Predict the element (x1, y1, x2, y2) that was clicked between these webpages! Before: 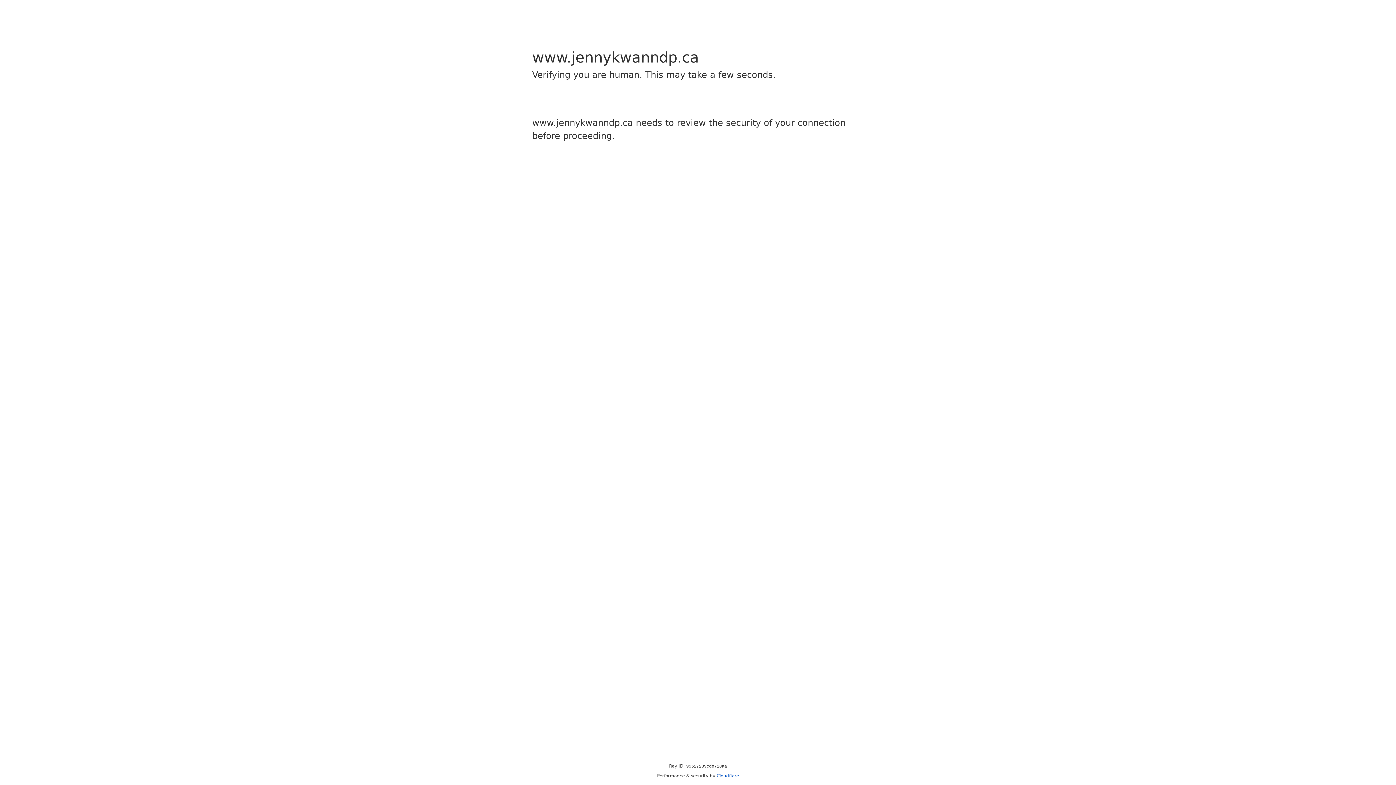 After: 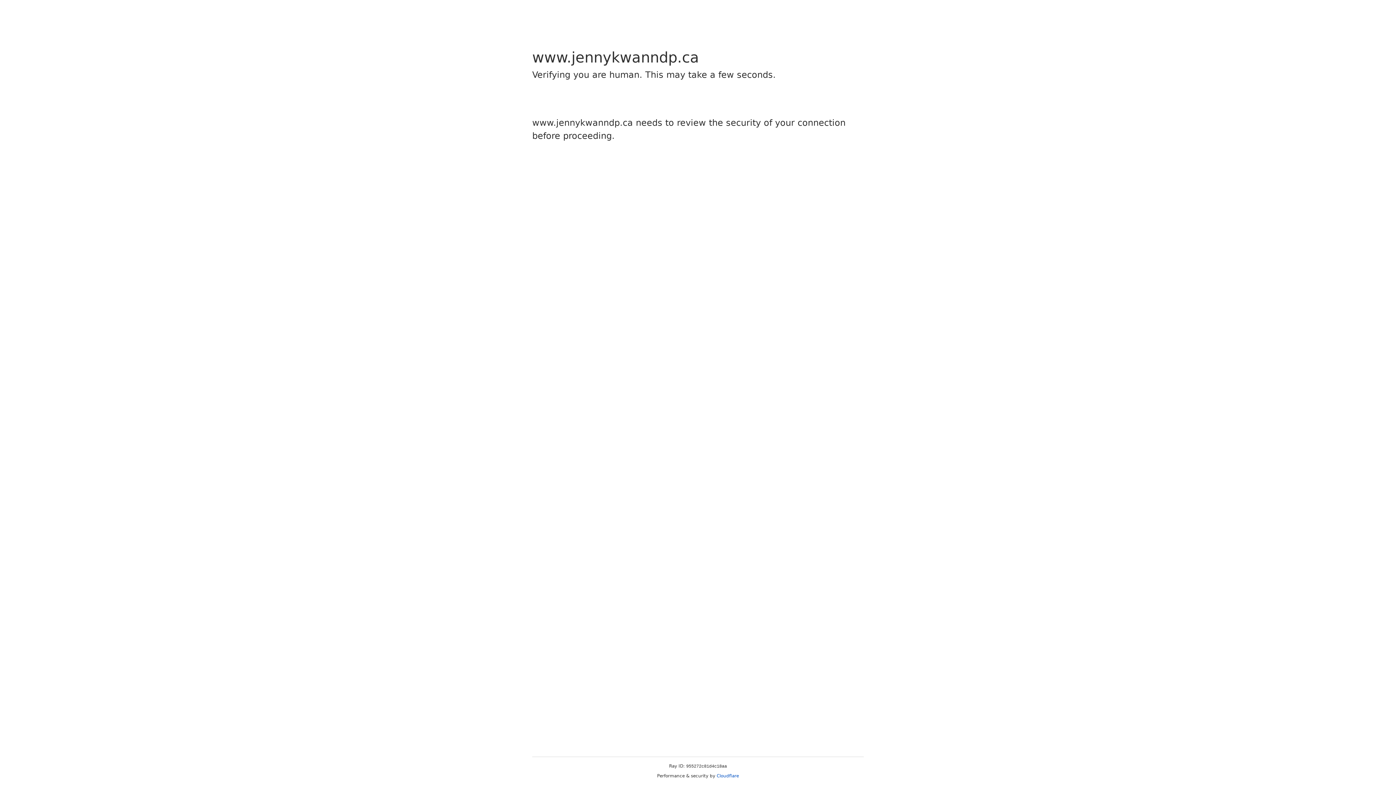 Action: bbox: (716, 773, 739, 778) label: Cloudflare